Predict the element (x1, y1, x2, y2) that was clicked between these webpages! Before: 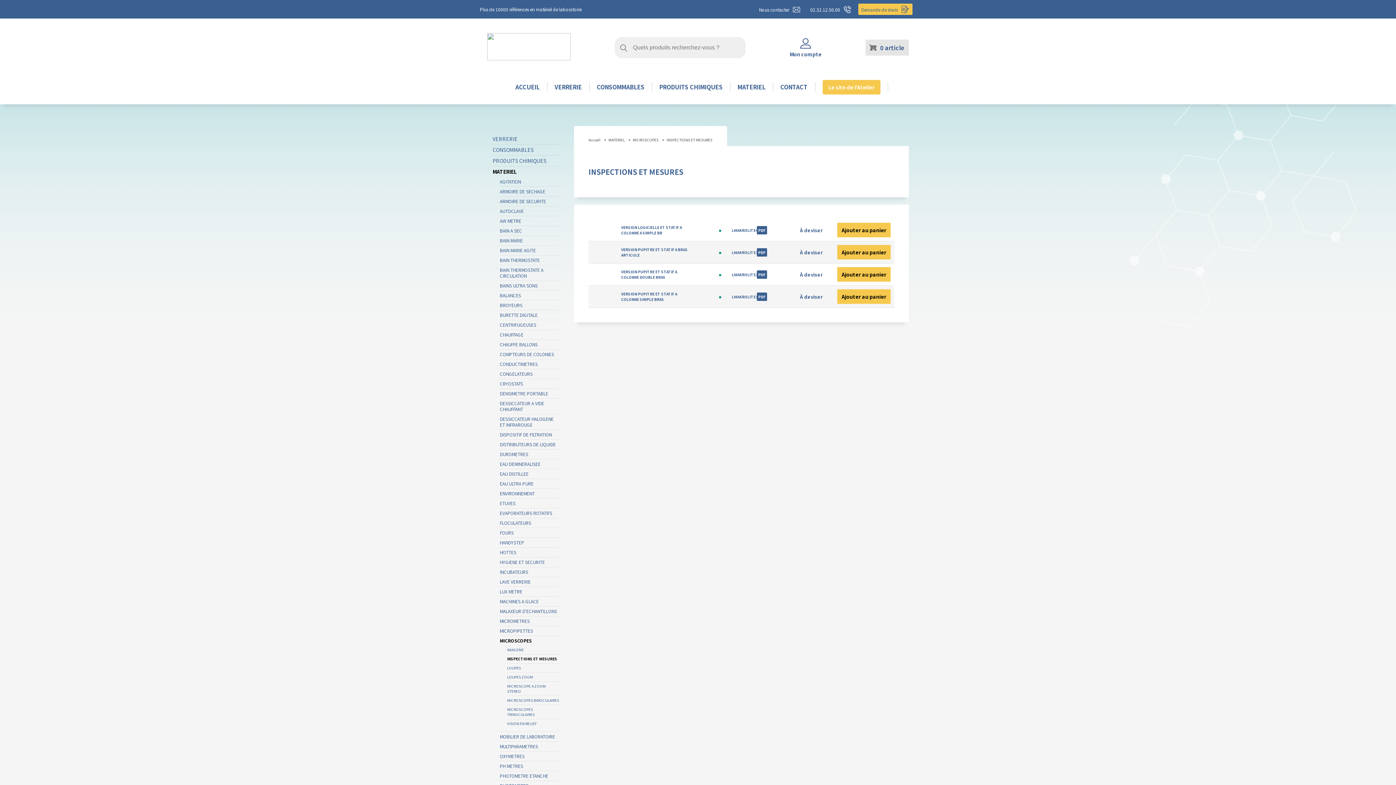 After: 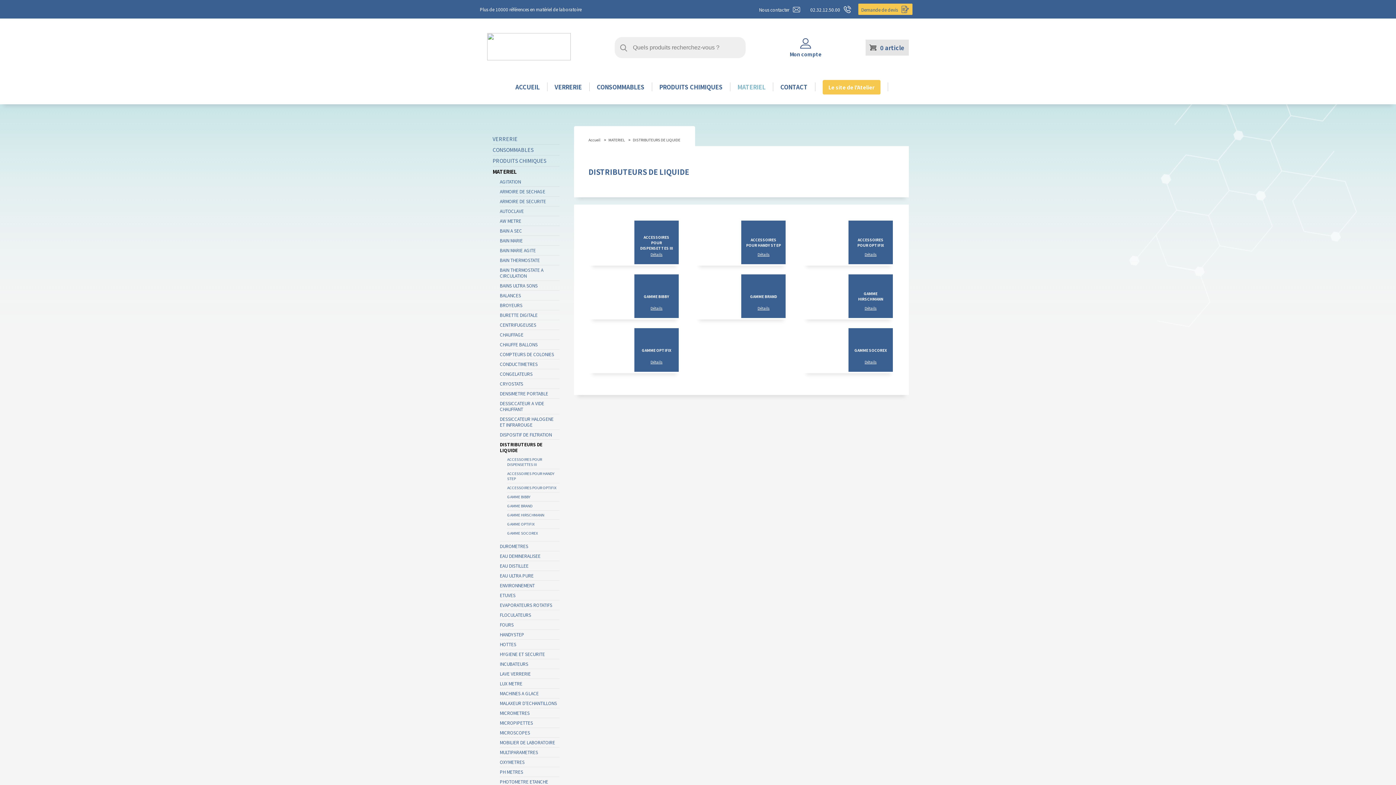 Action: label: DISTRIBUTEURS DE LIQUIDE bbox: (500, 441, 559, 447)